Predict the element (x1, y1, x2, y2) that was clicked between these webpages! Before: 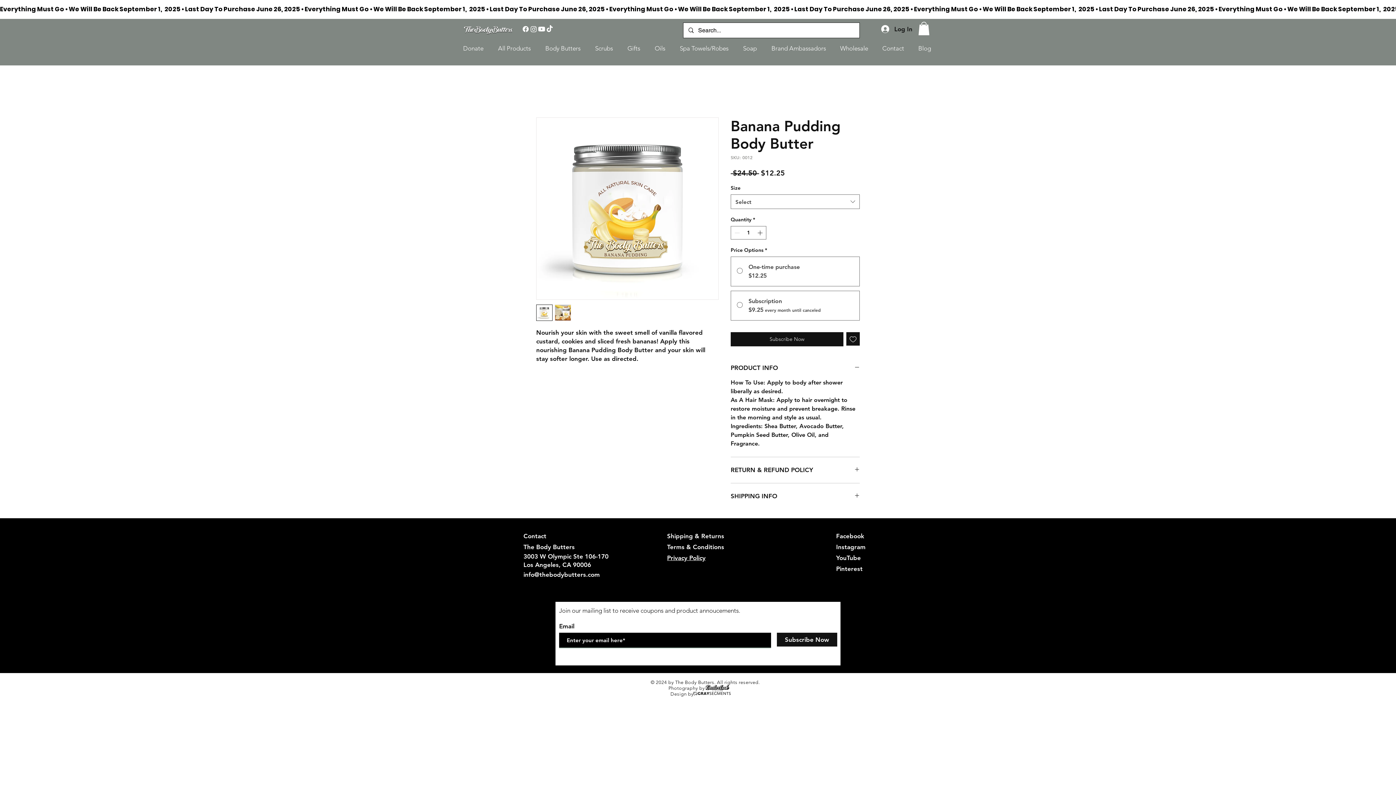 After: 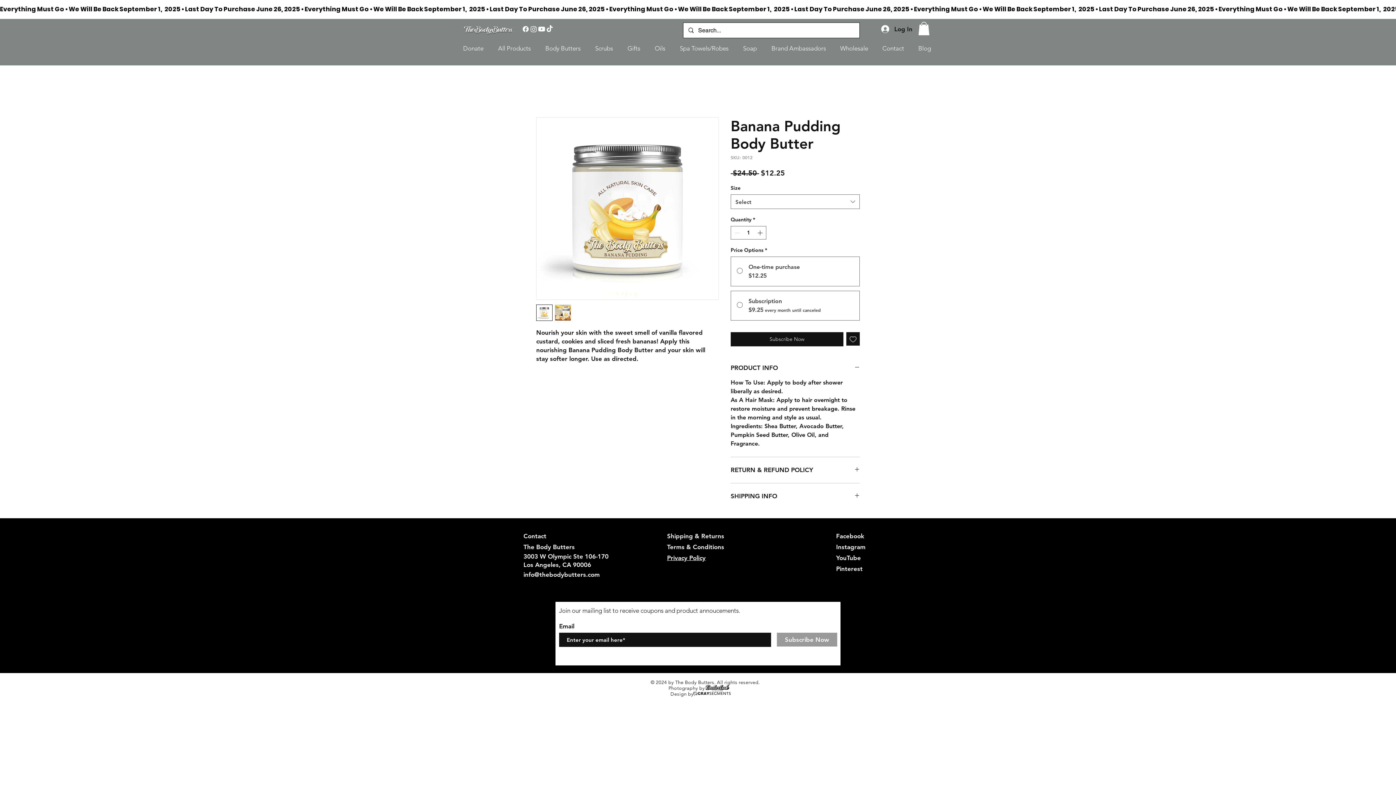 Action: label: Subscribe Now bbox: (777, 633, 837, 646)